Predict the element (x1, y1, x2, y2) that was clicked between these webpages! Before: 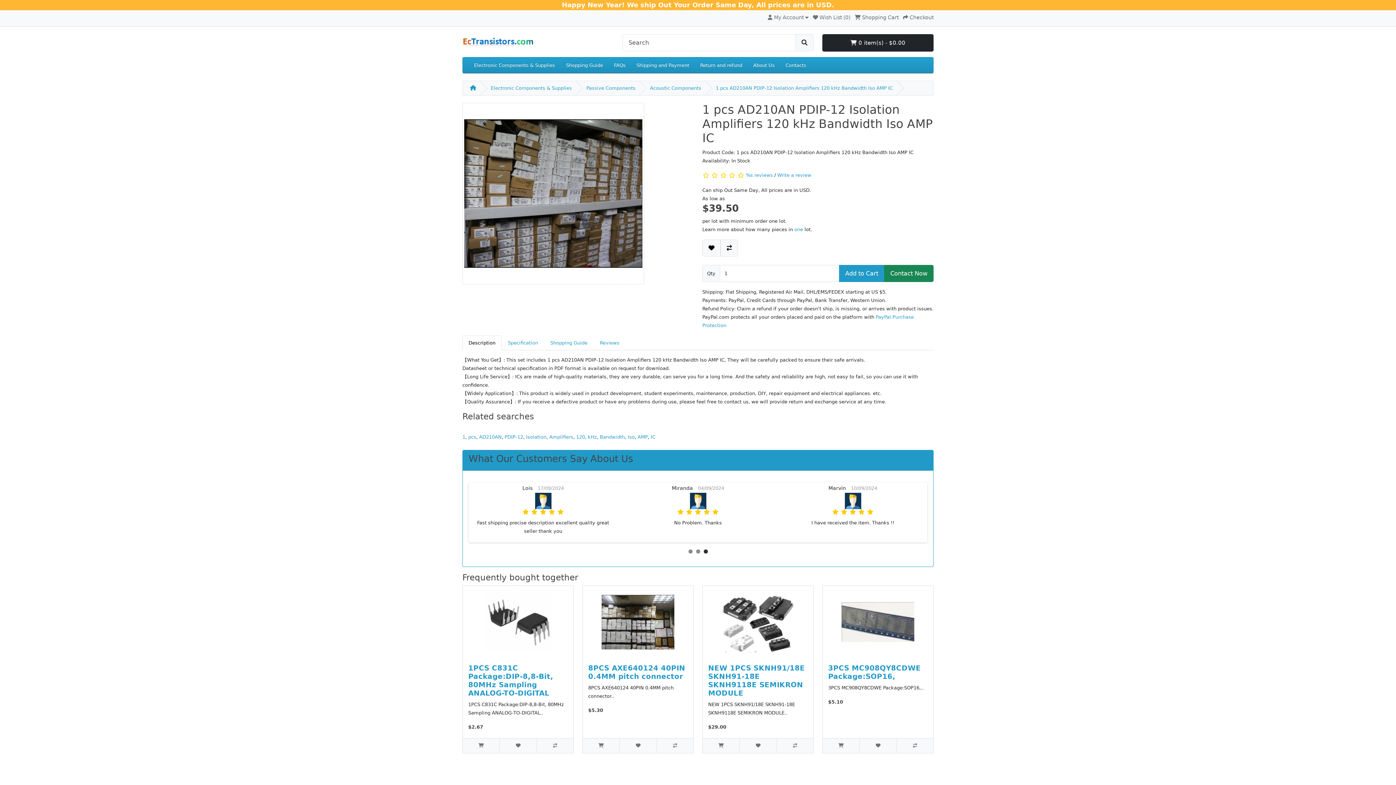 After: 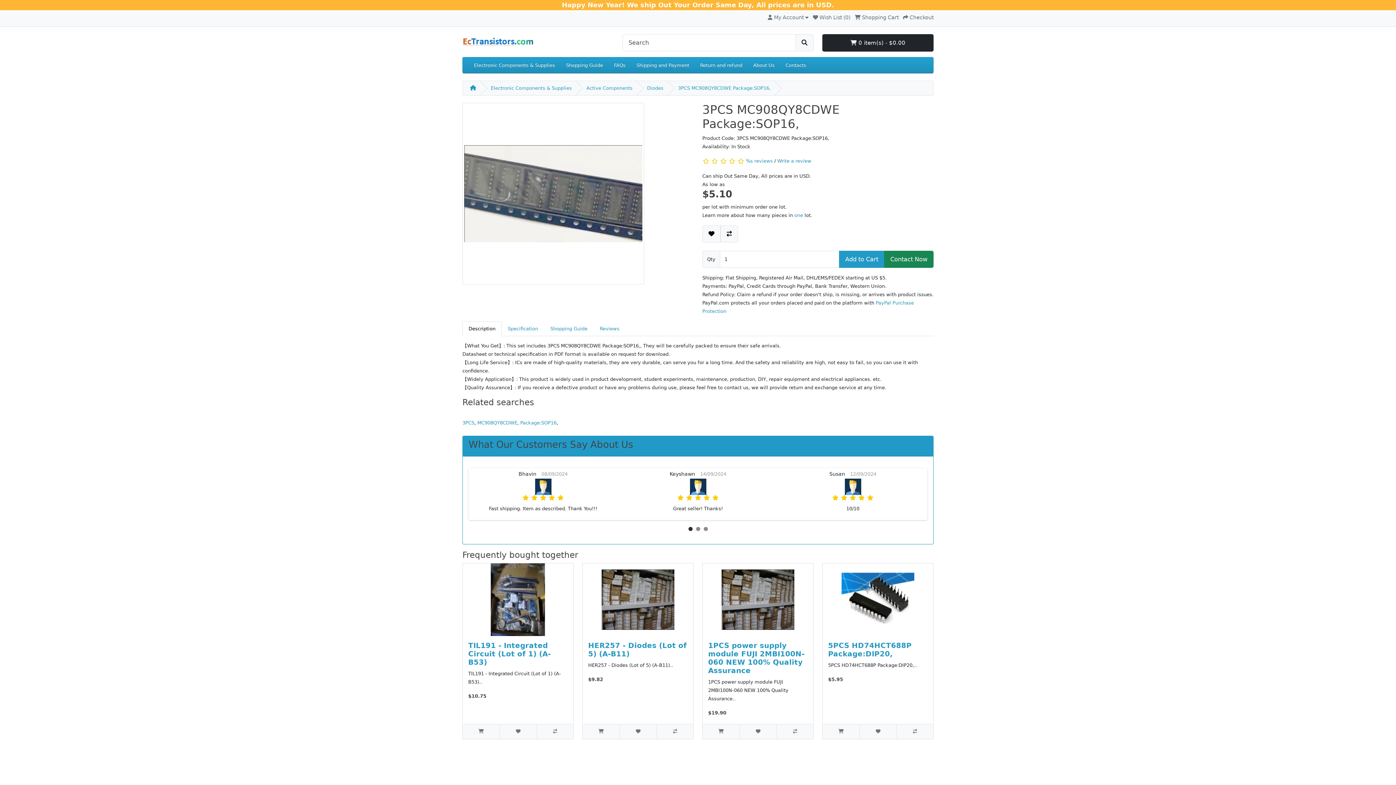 Action: bbox: (828, 656, 921, 672) label: 3PCS MC908QY8CDWE Package:SOP16,